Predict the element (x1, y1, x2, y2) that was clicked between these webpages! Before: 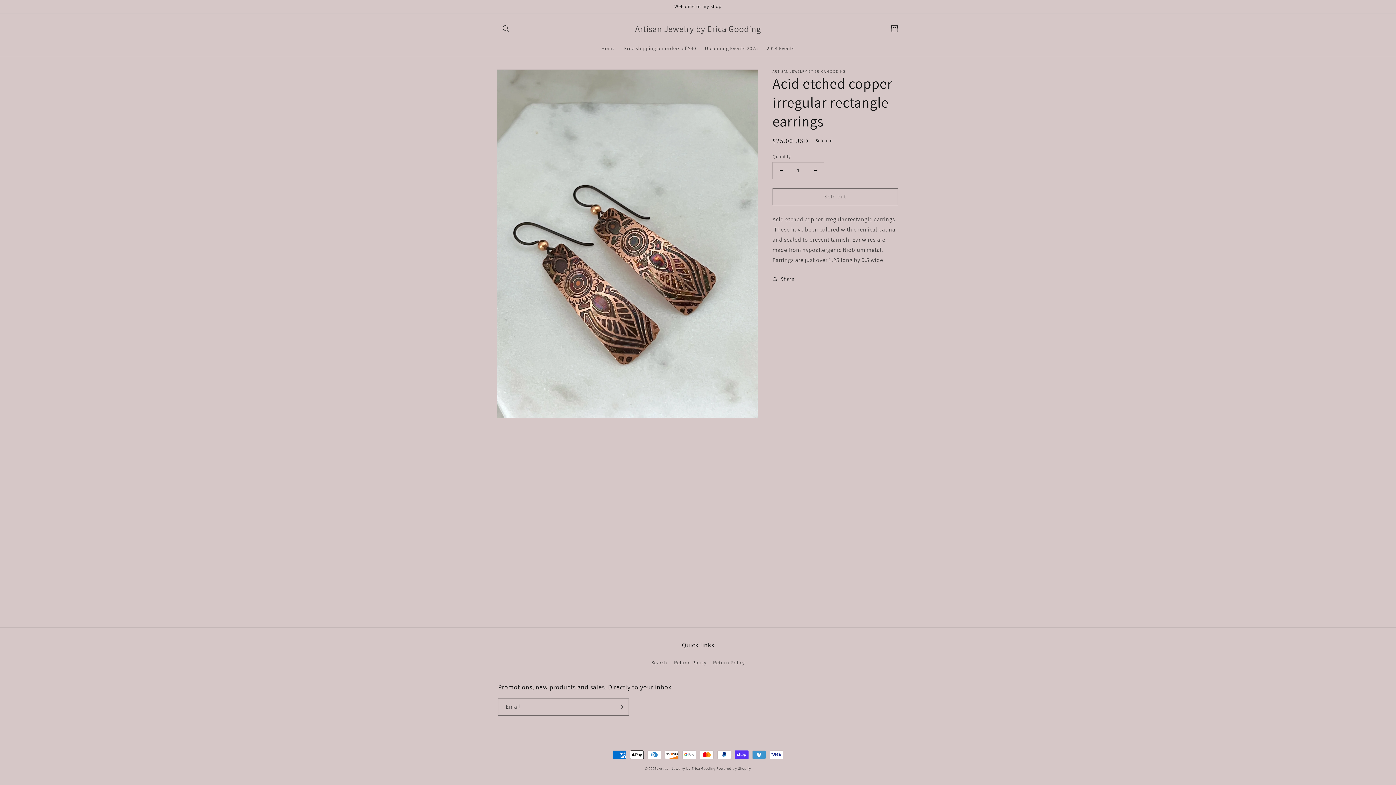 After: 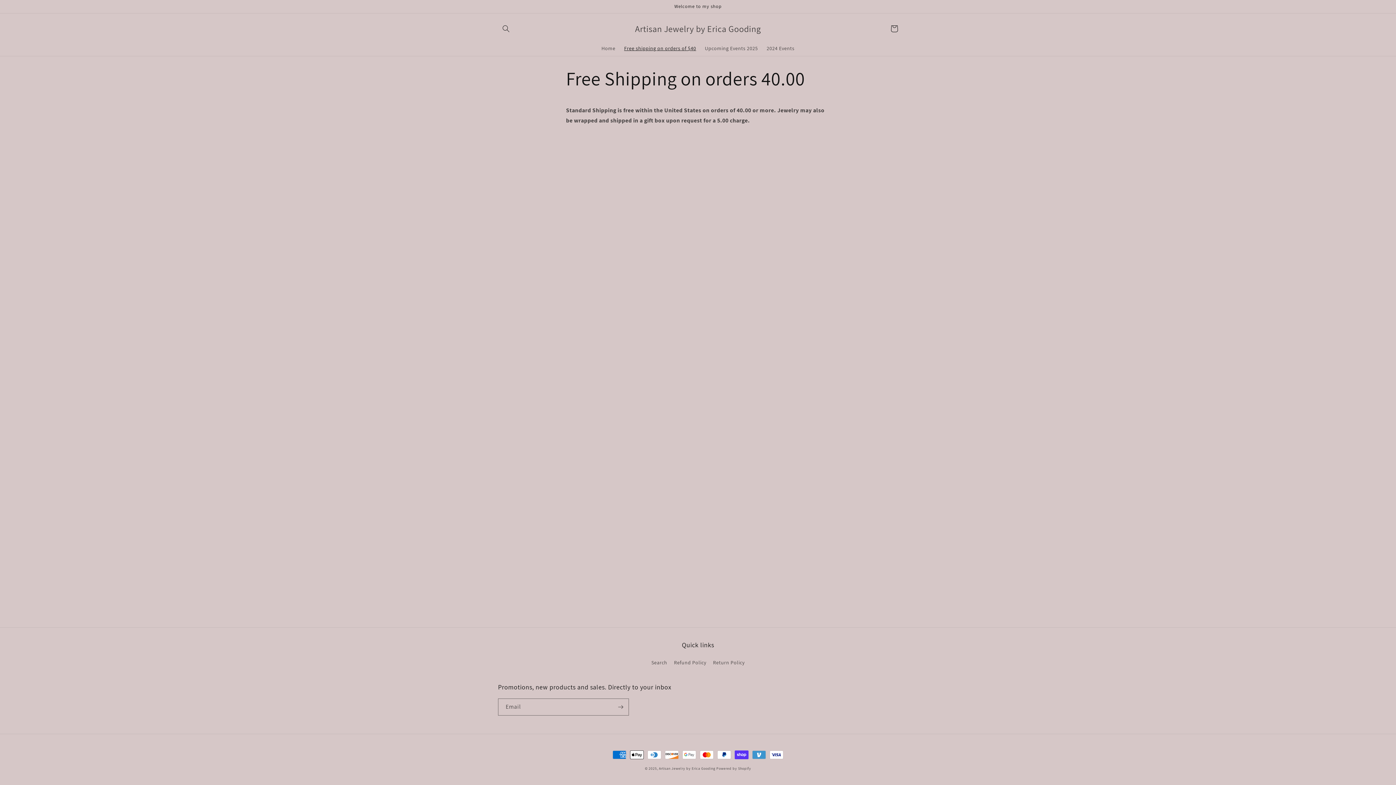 Action: bbox: (619, 40, 700, 55) label: Free shipping on orders of $40